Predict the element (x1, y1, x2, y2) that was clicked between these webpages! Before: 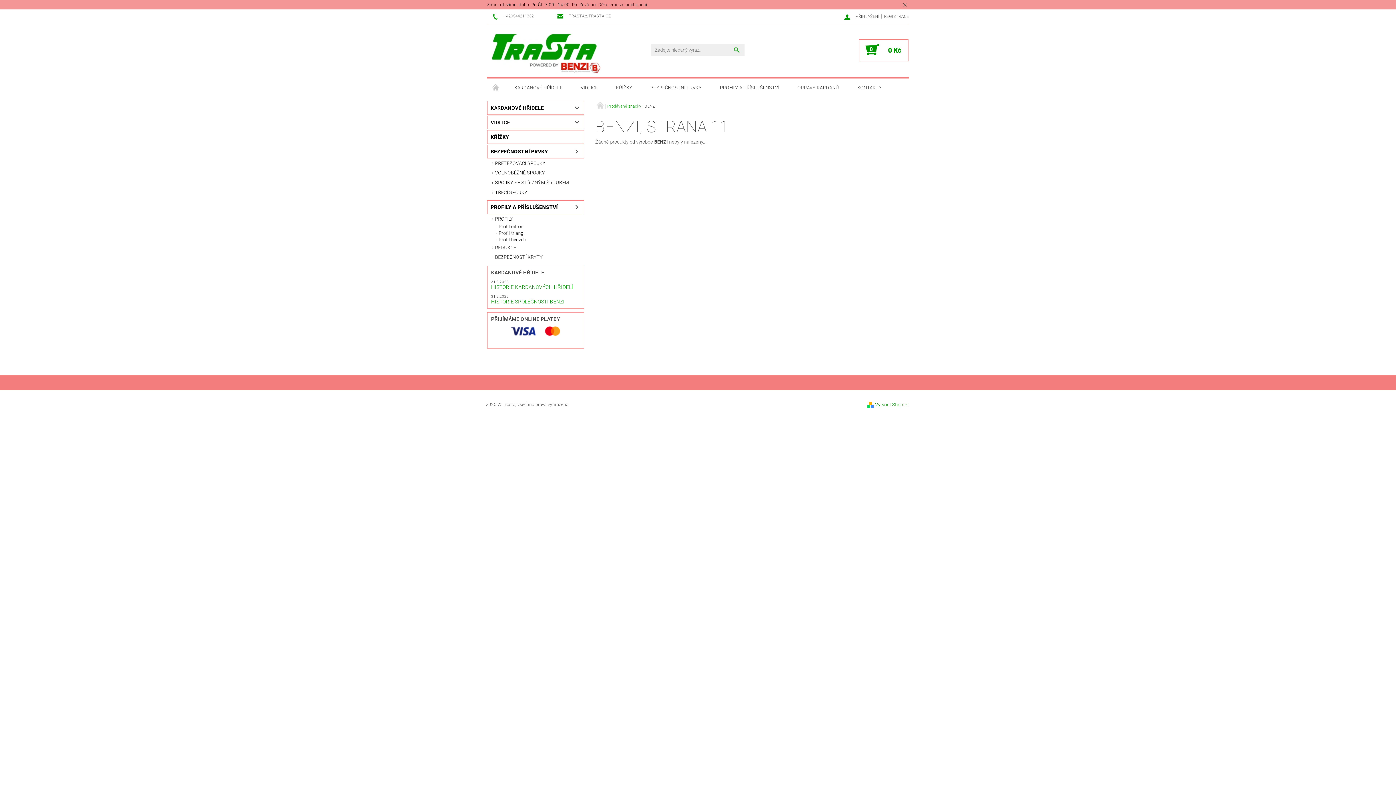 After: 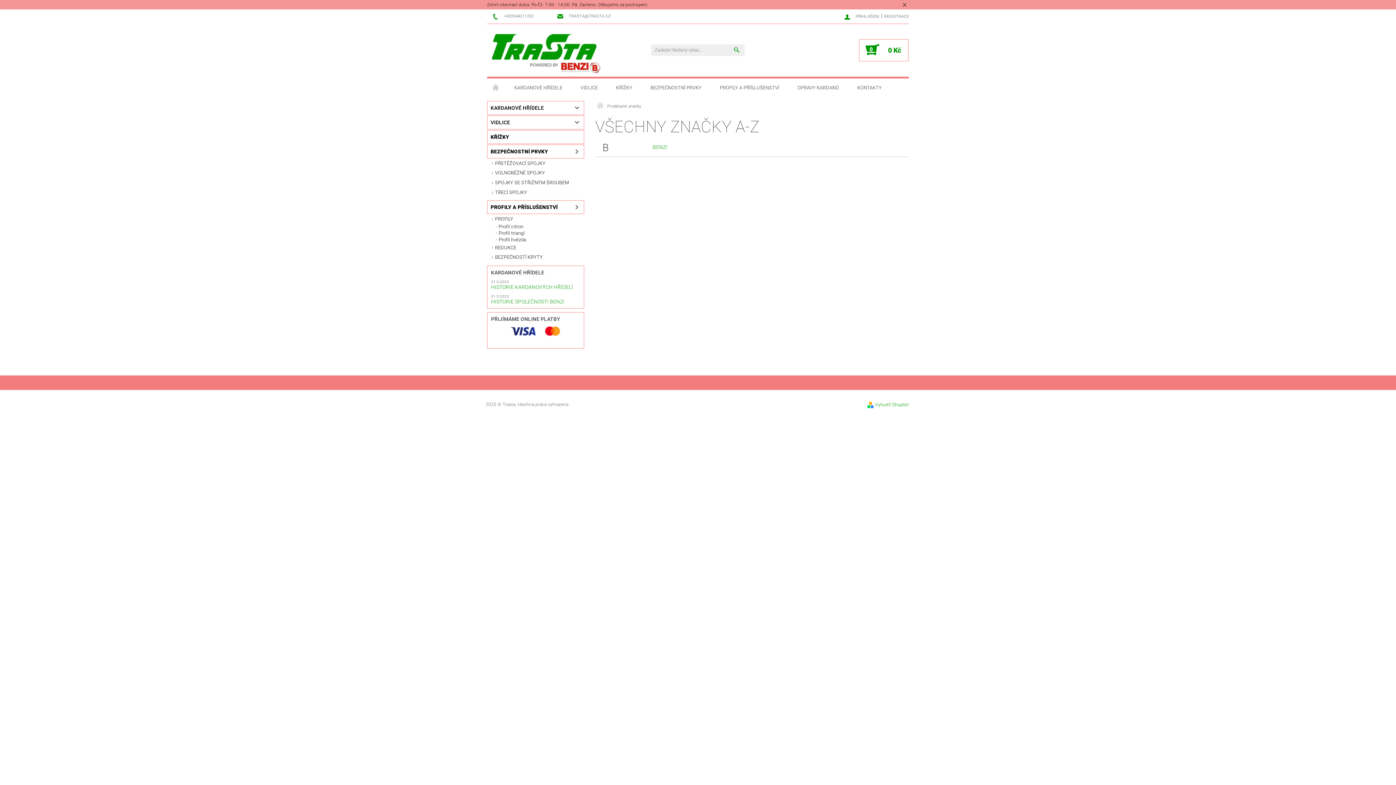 Action: bbox: (607, 103, 641, 108) label: Prodávané značky